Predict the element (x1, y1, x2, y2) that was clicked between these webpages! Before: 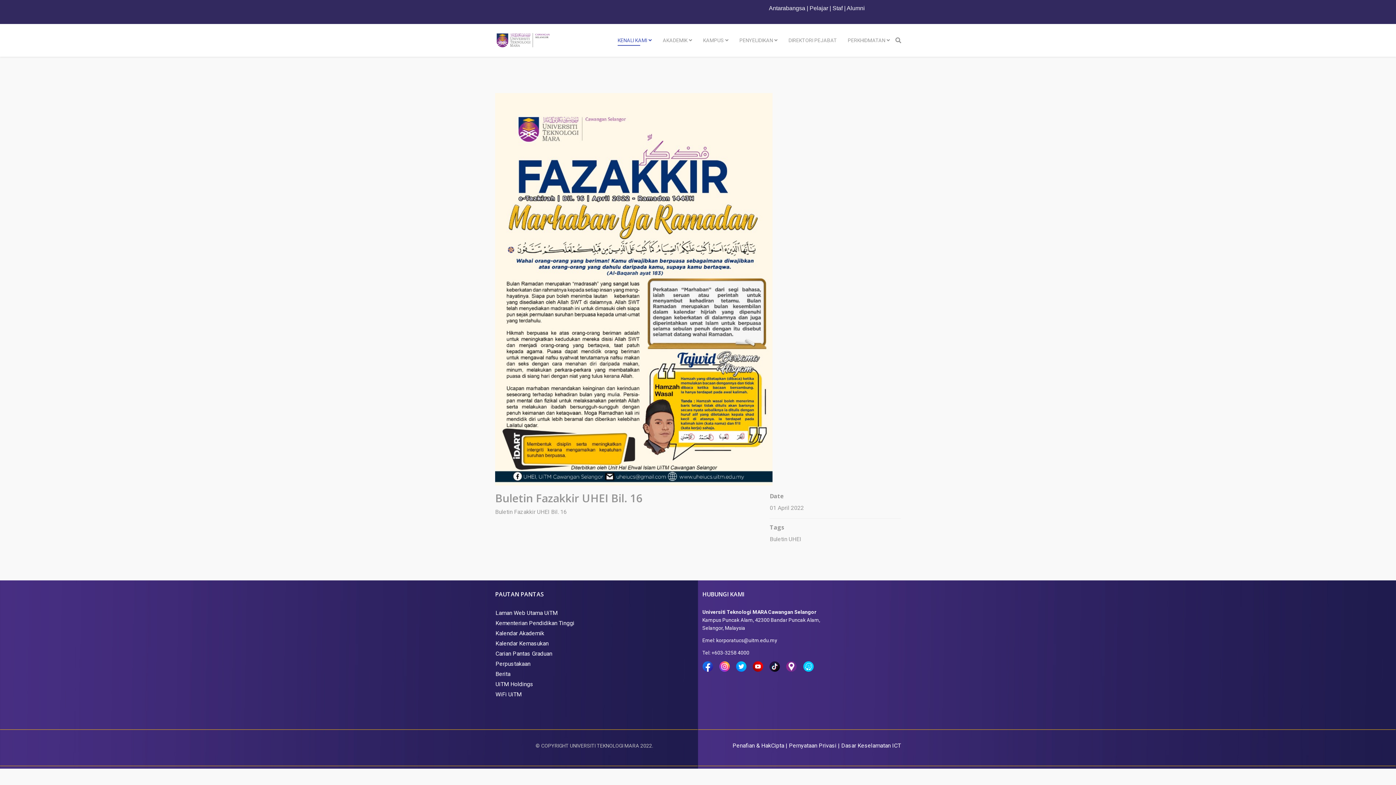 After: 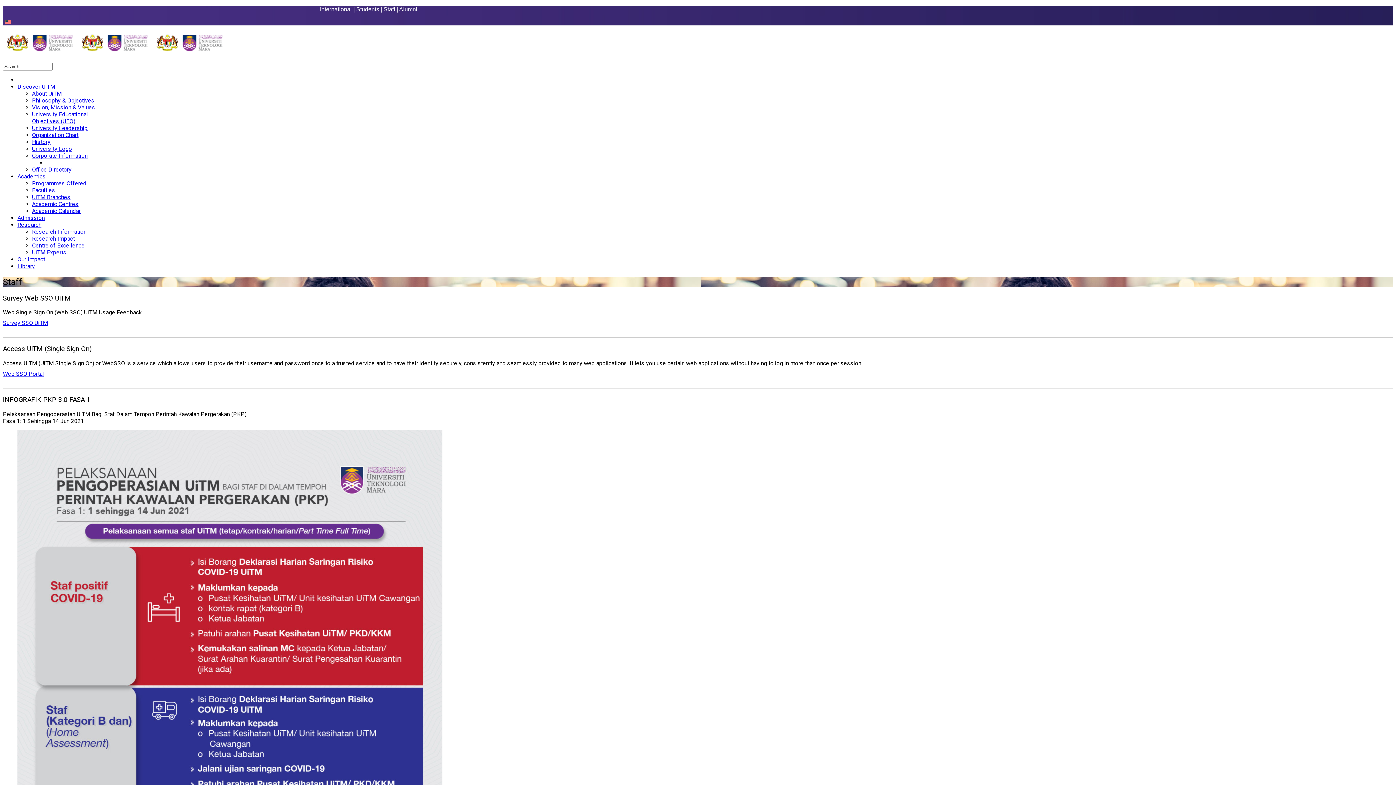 Action: label: Staf bbox: (832, 5, 842, 11)